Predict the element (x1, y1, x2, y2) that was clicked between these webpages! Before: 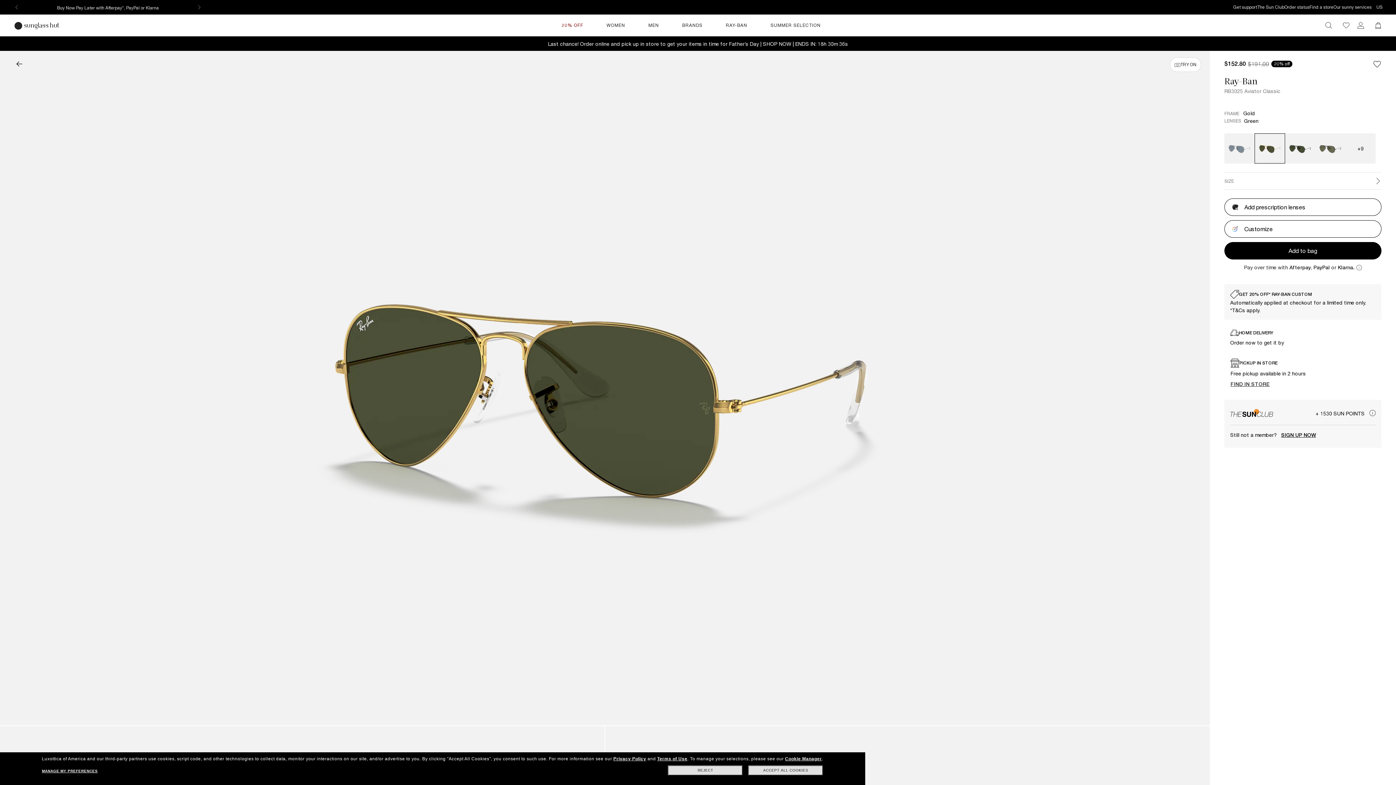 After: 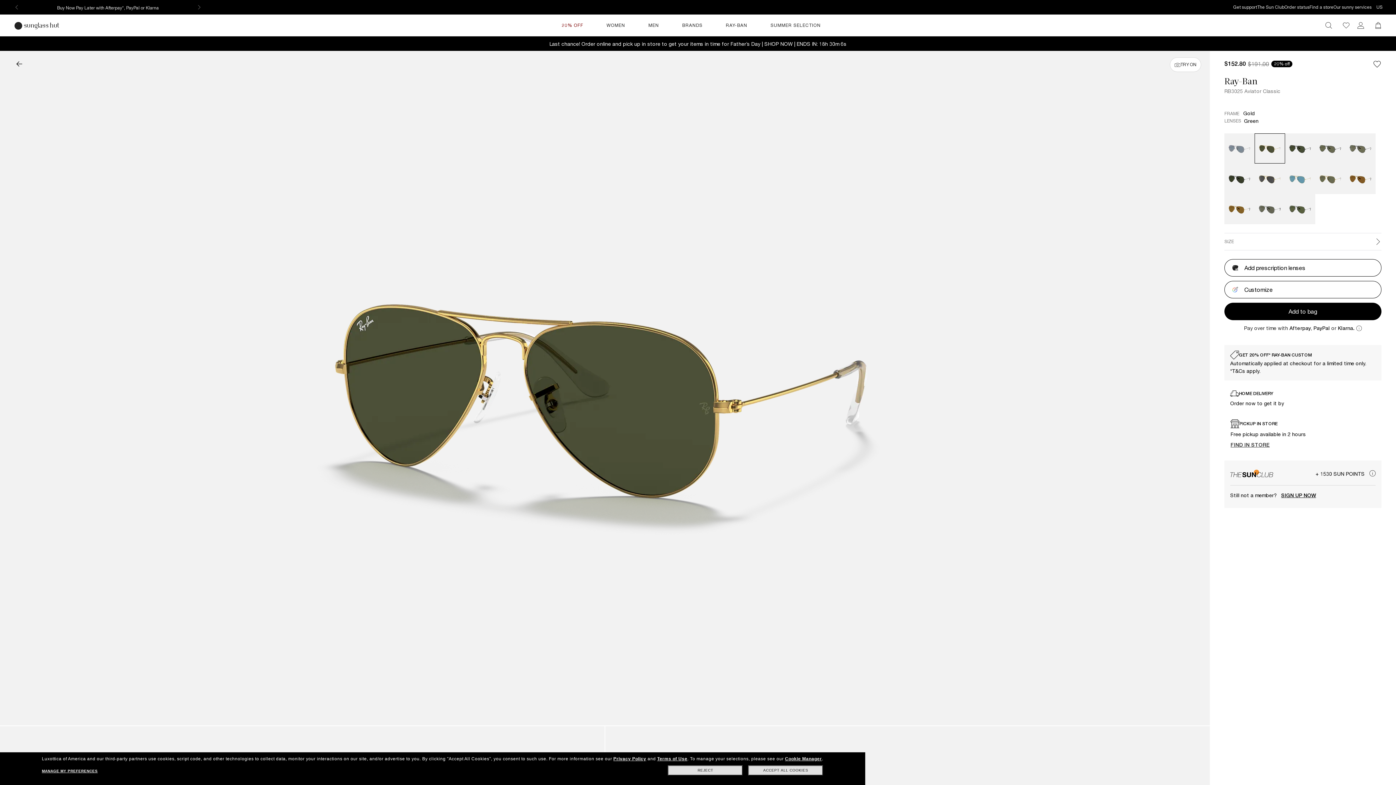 Action: label: +9 bbox: (1345, 133, 1376, 163)